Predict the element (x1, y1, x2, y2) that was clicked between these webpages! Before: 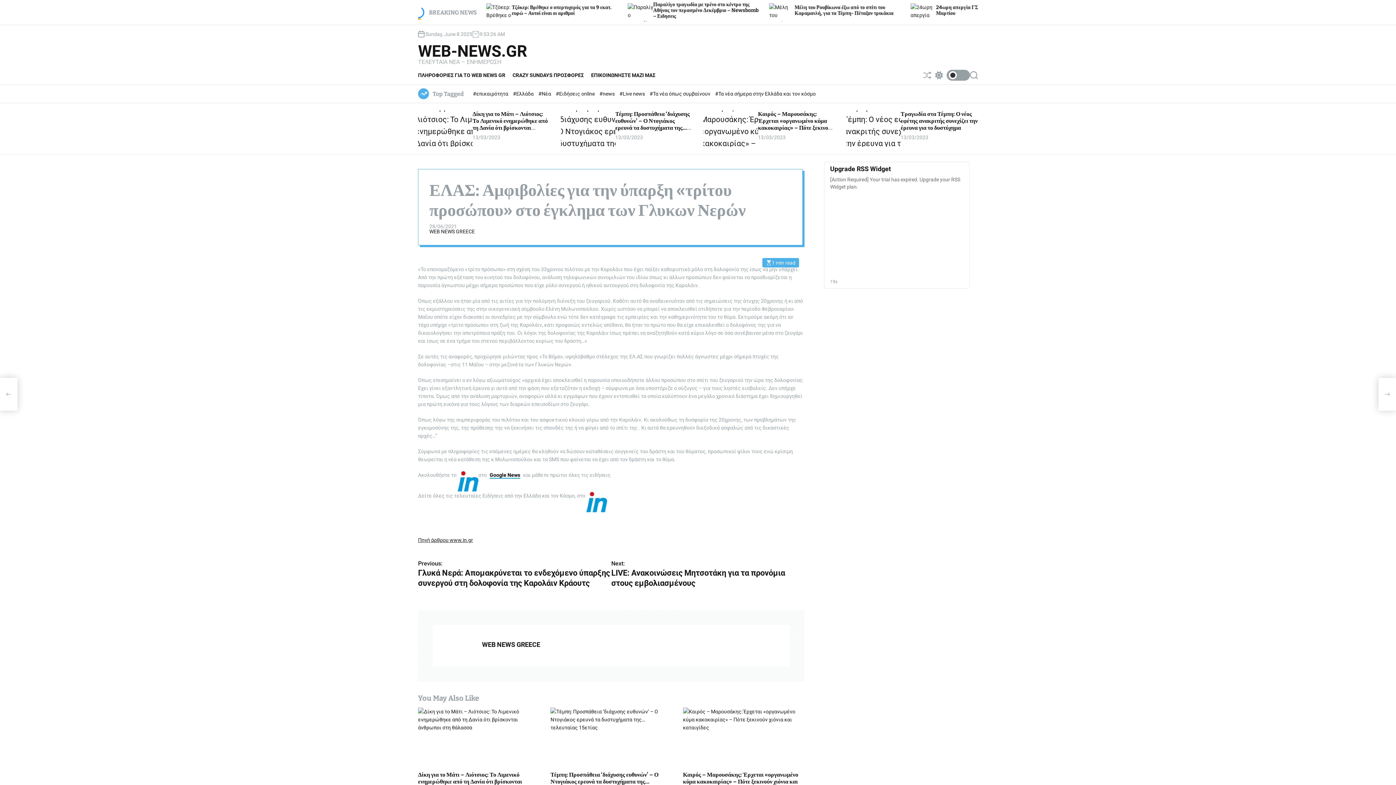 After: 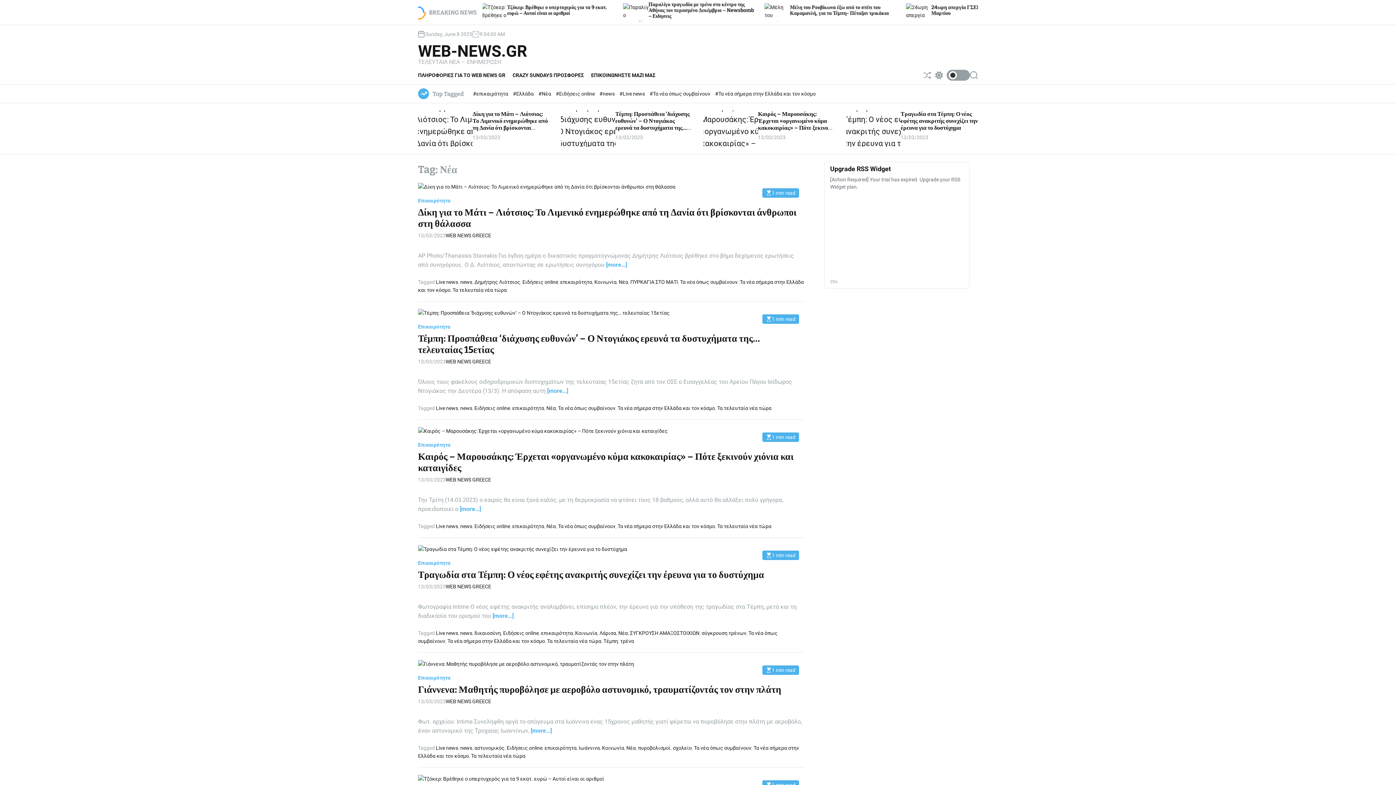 Action: label: #Νέα  bbox: (538, 90, 552, 96)